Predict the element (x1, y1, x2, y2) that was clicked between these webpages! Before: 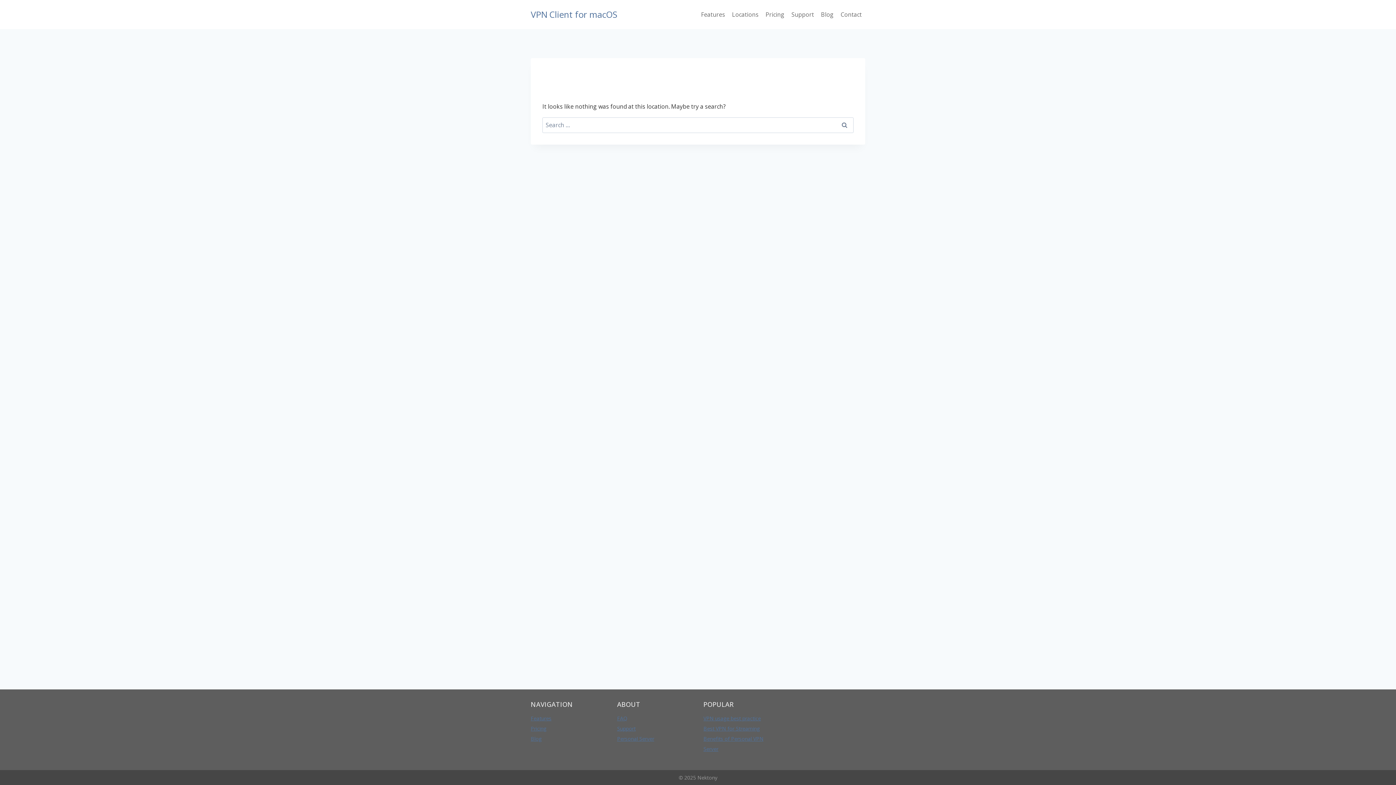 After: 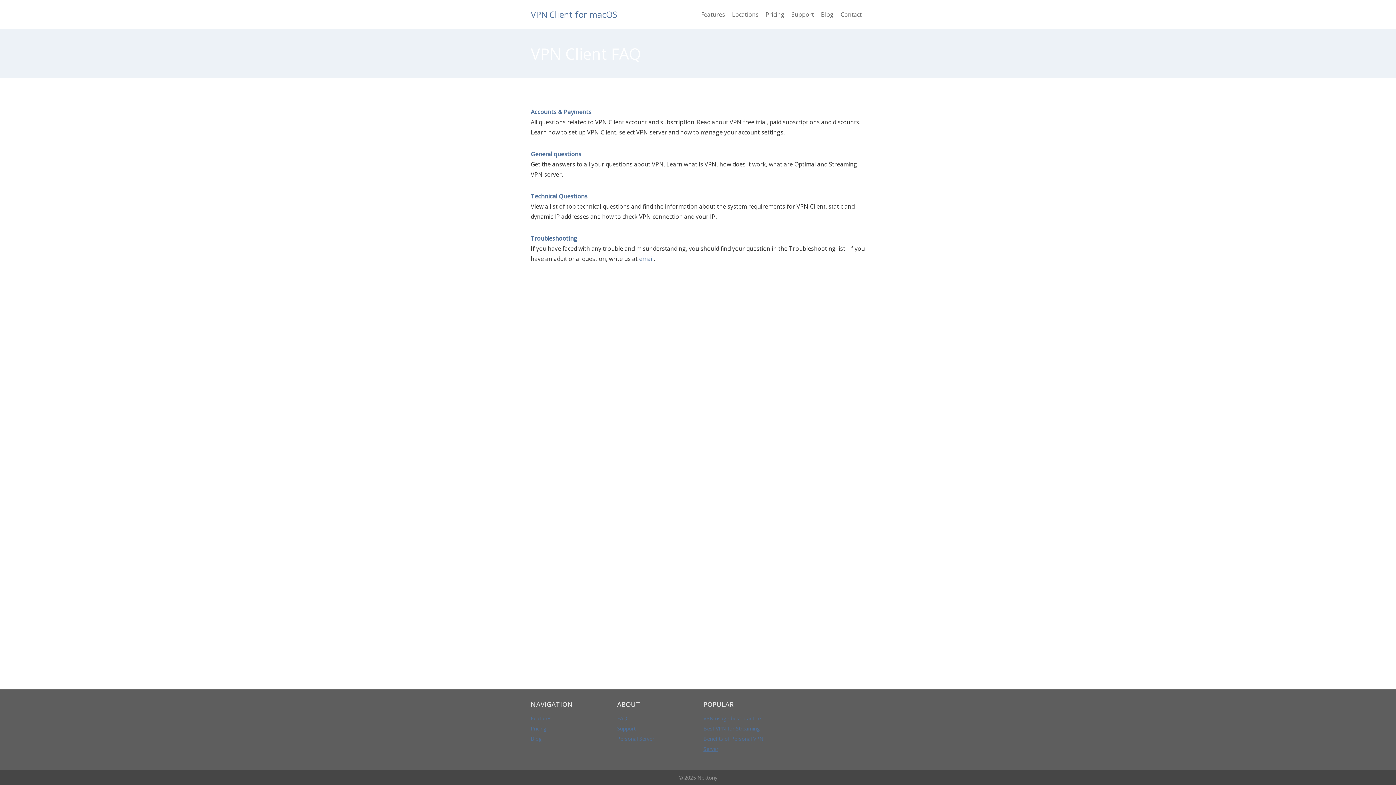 Action: bbox: (617, 715, 627, 722) label: FAQ